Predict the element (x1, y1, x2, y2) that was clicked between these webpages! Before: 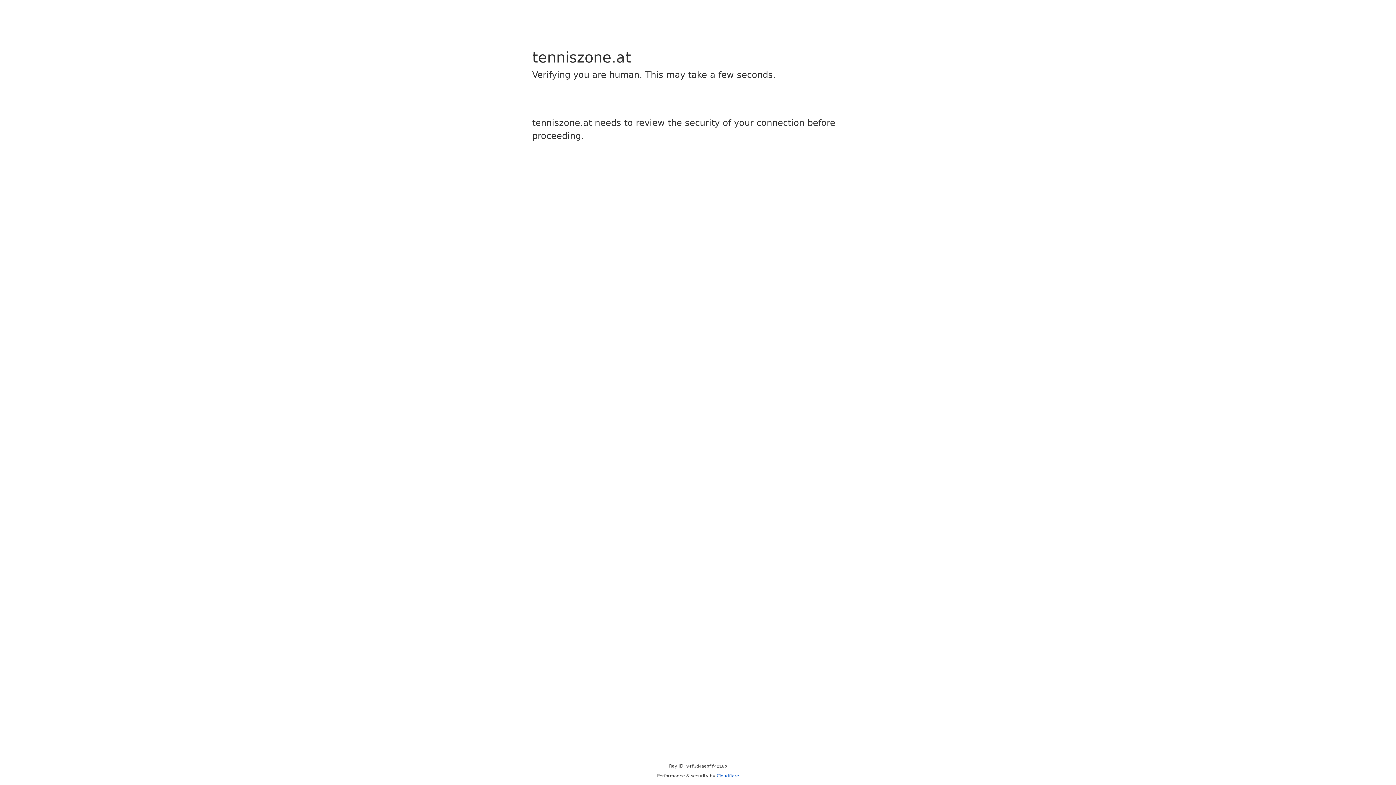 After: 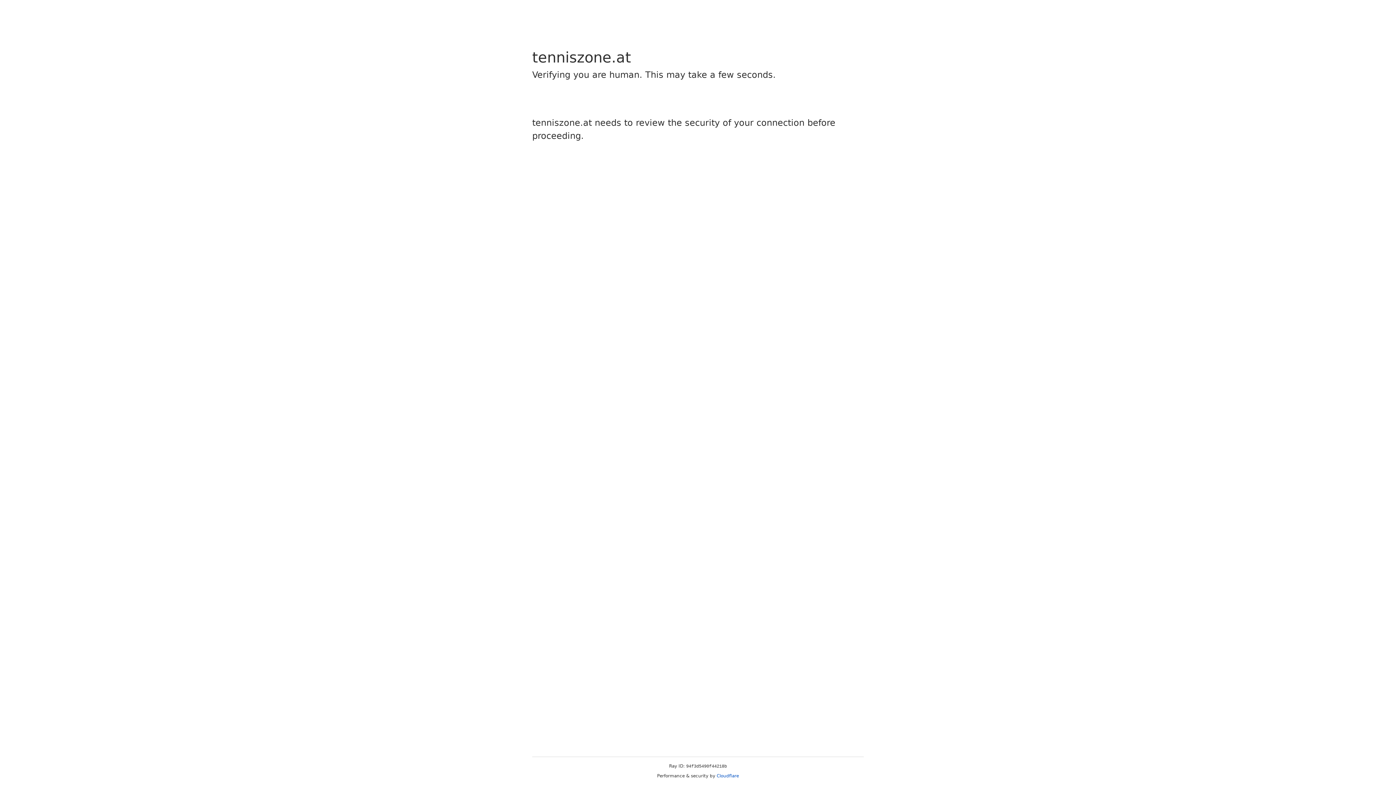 Action: label: Cloudflare bbox: (716, 773, 739, 778)